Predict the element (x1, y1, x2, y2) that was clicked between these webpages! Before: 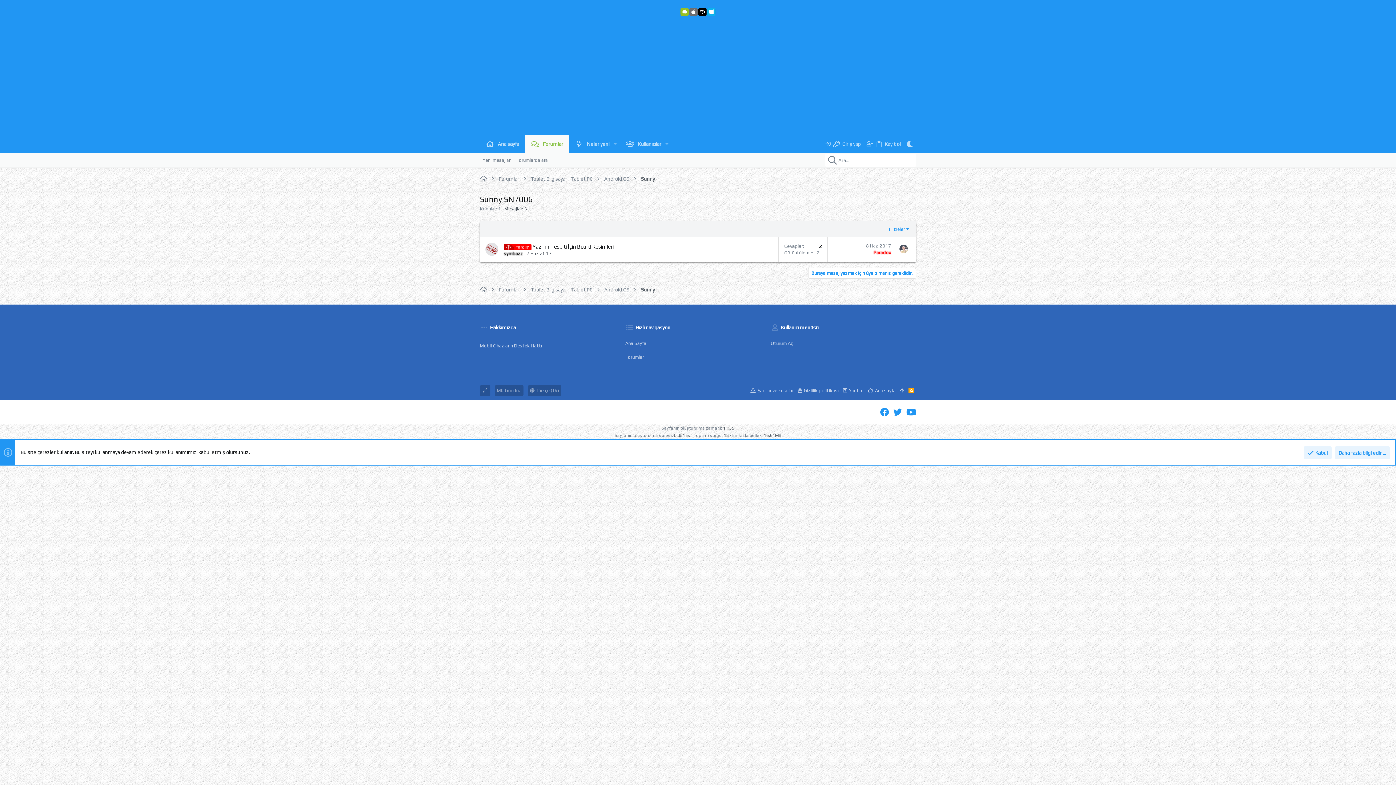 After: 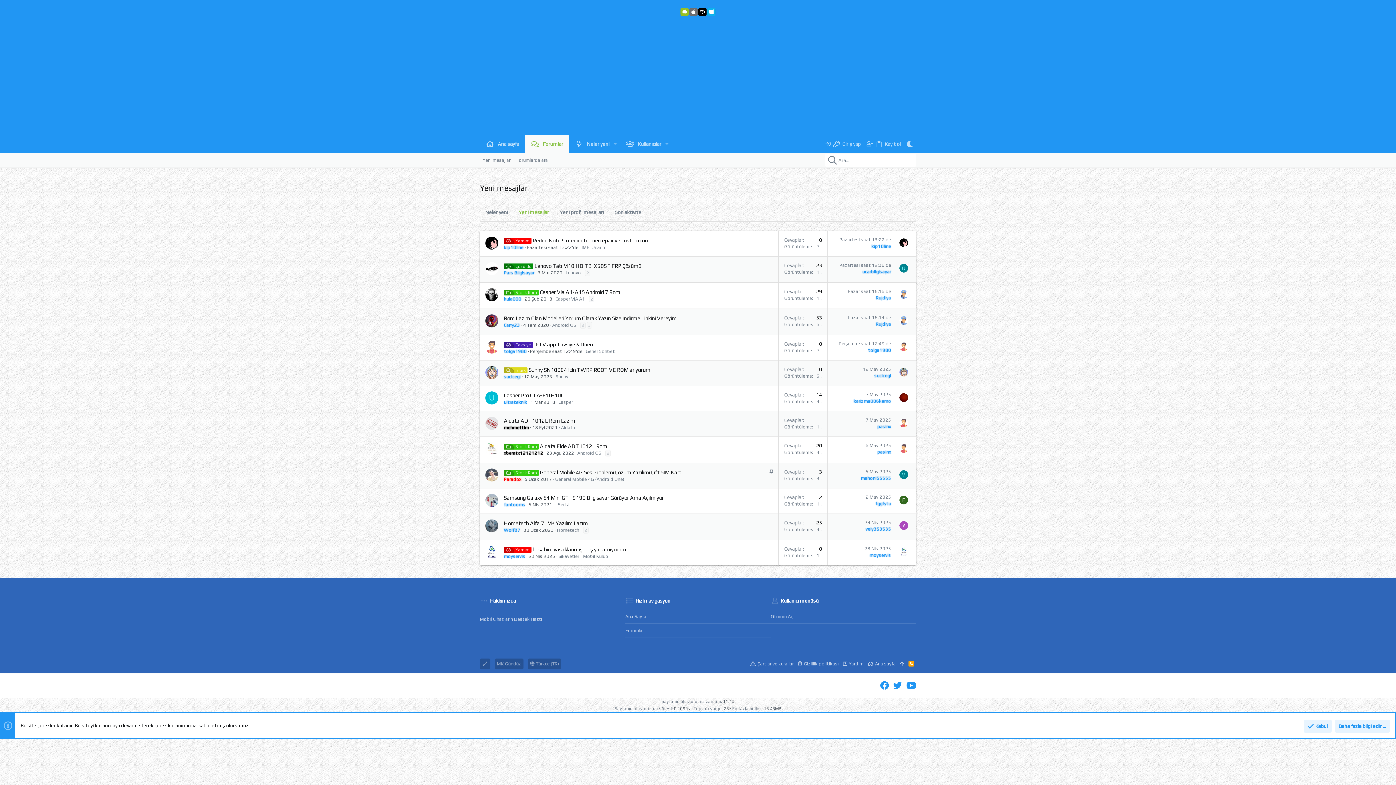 Action: label: Yeni mesajlar bbox: (480, 156, 513, 164)